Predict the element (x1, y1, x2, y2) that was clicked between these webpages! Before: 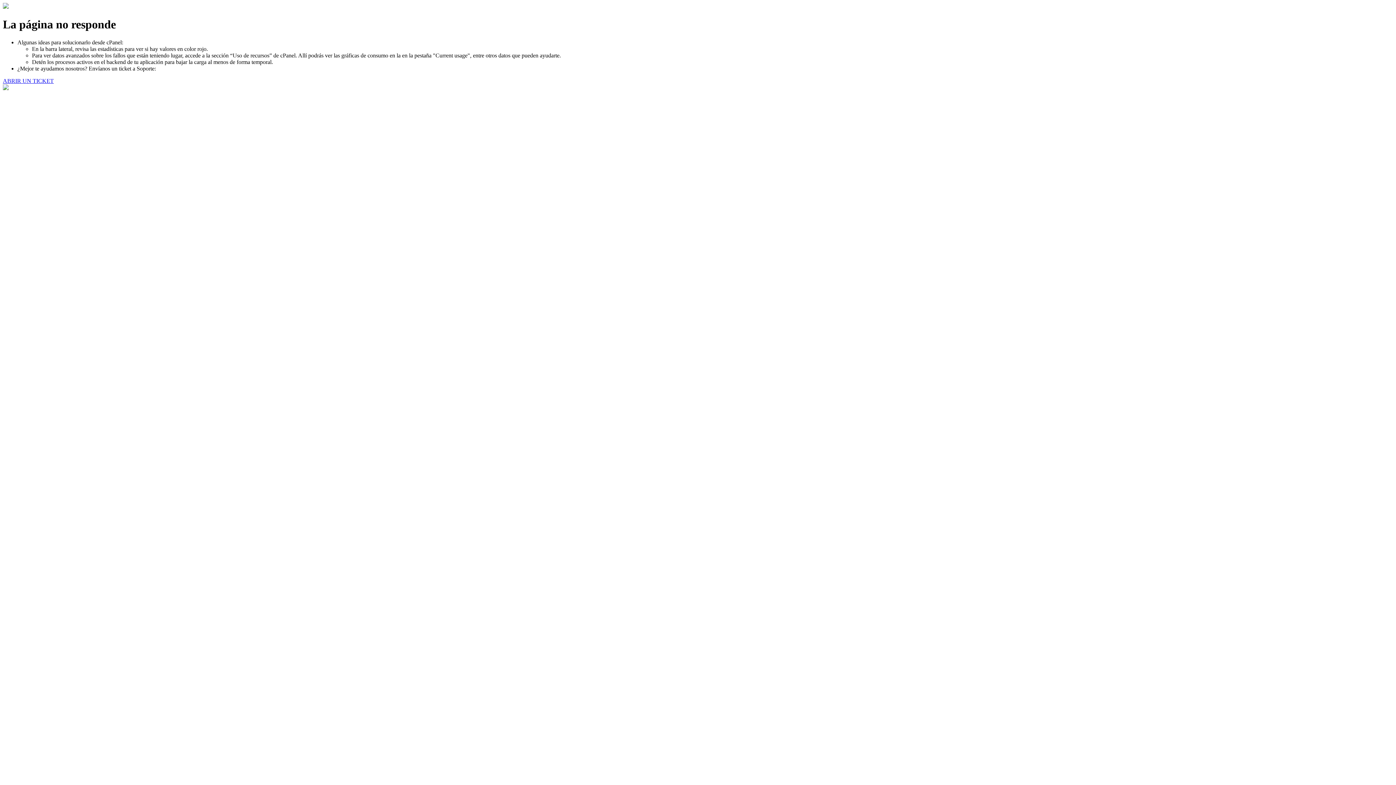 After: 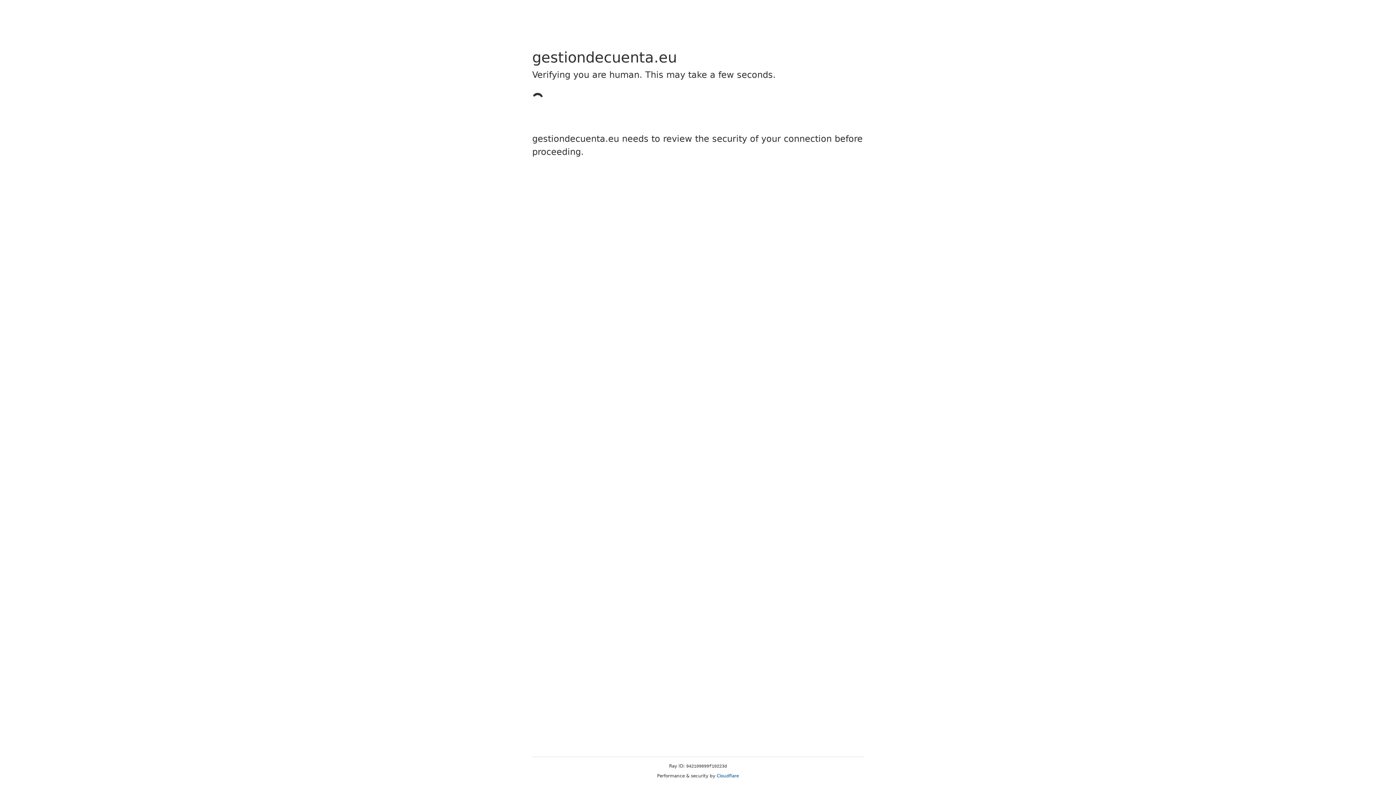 Action: label: ABRIR UN TICKET bbox: (2, 77, 53, 83)